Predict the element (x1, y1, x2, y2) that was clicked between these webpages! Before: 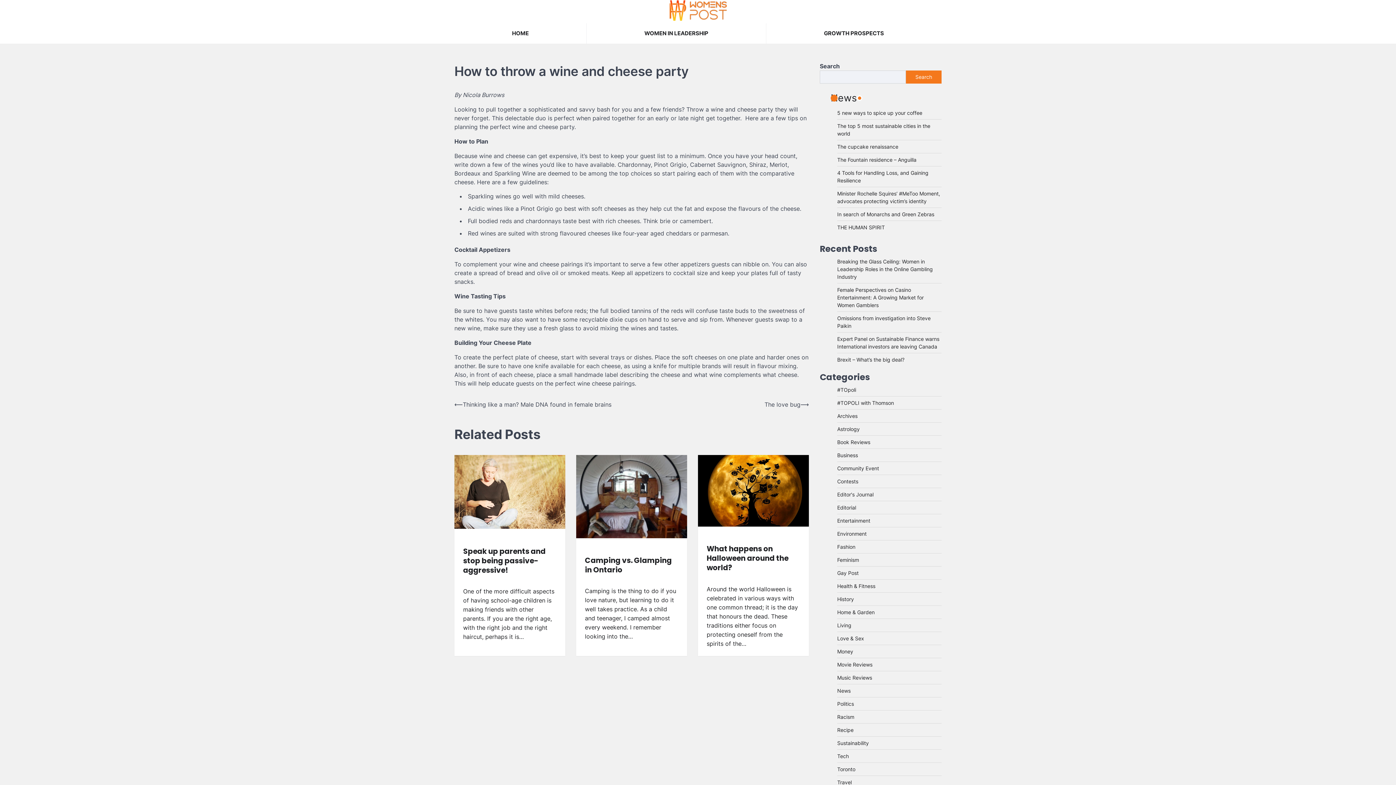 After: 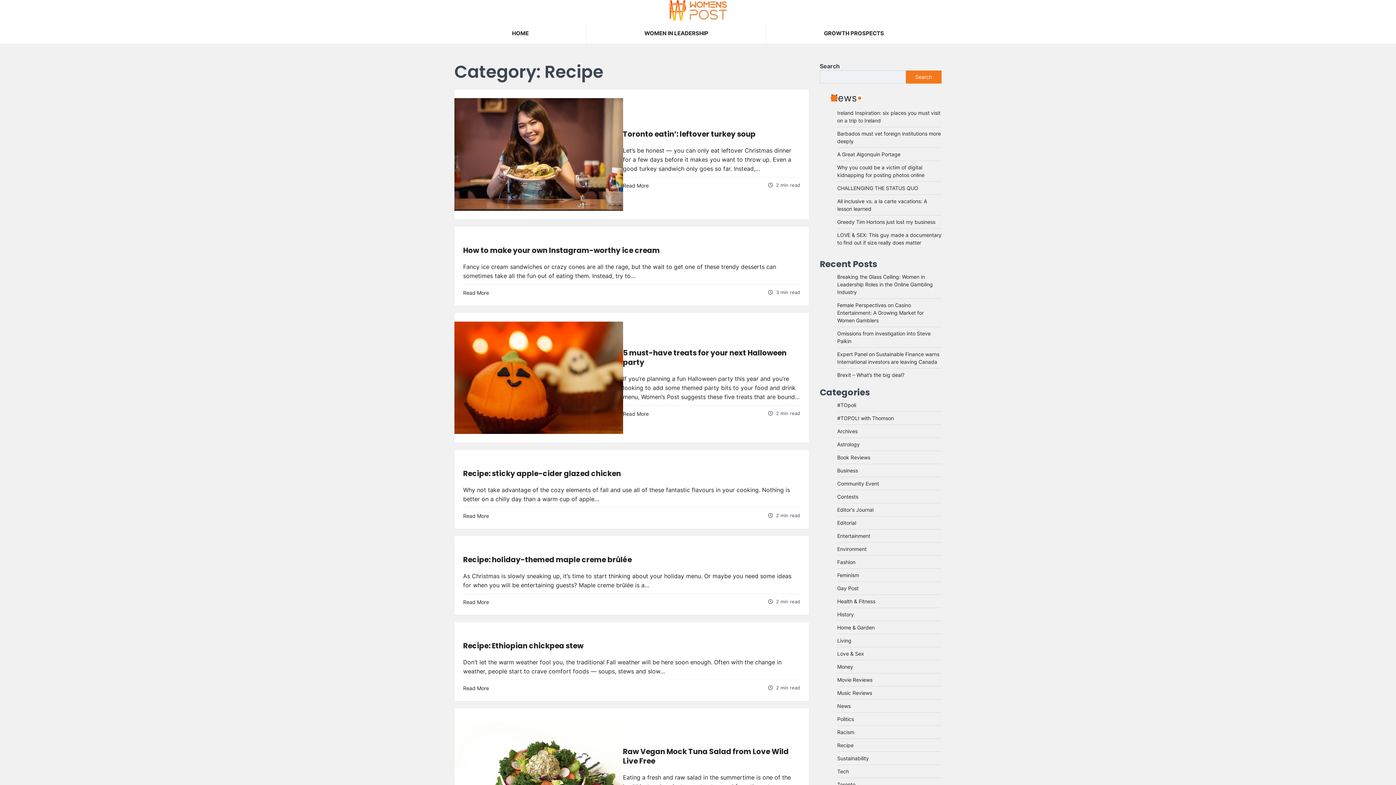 Action: bbox: (837, 727, 853, 733) label: Recipe